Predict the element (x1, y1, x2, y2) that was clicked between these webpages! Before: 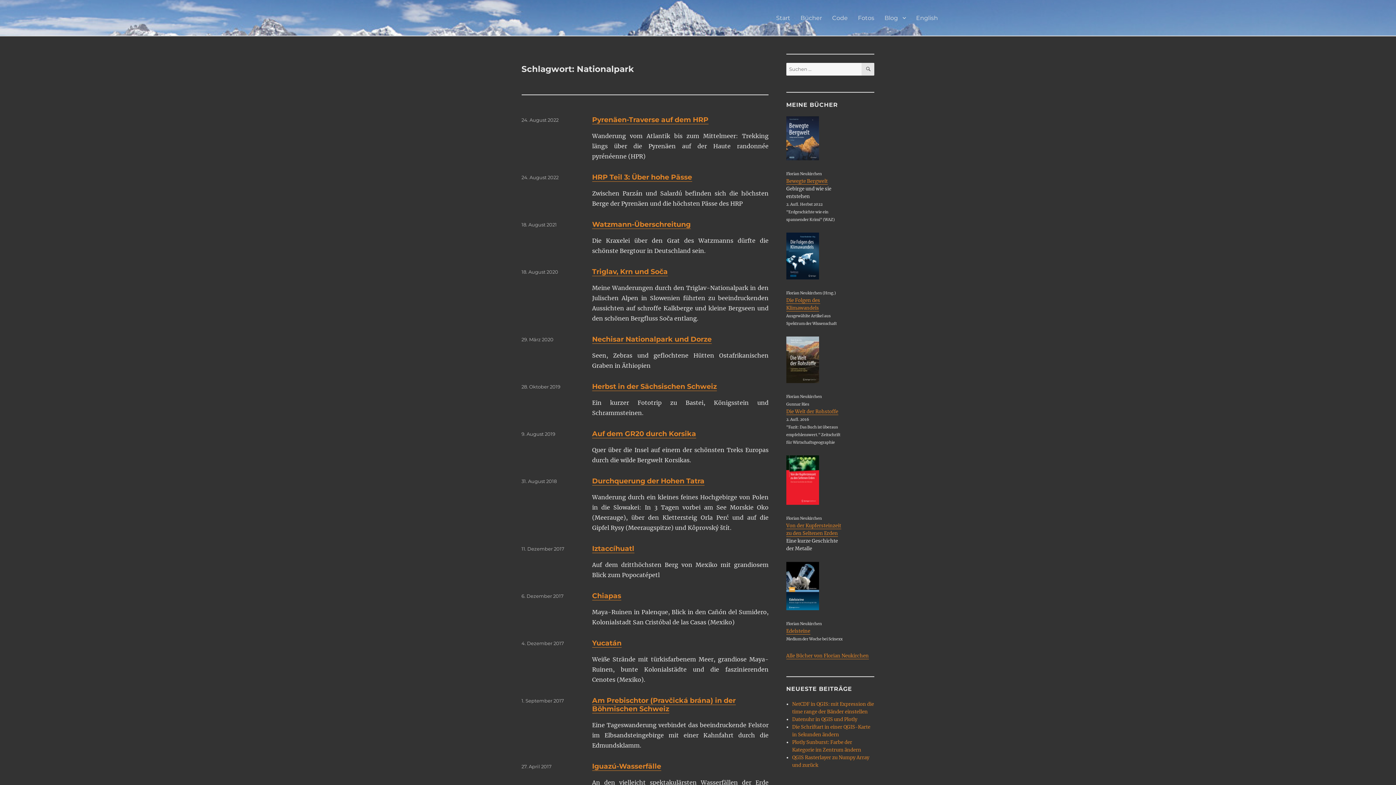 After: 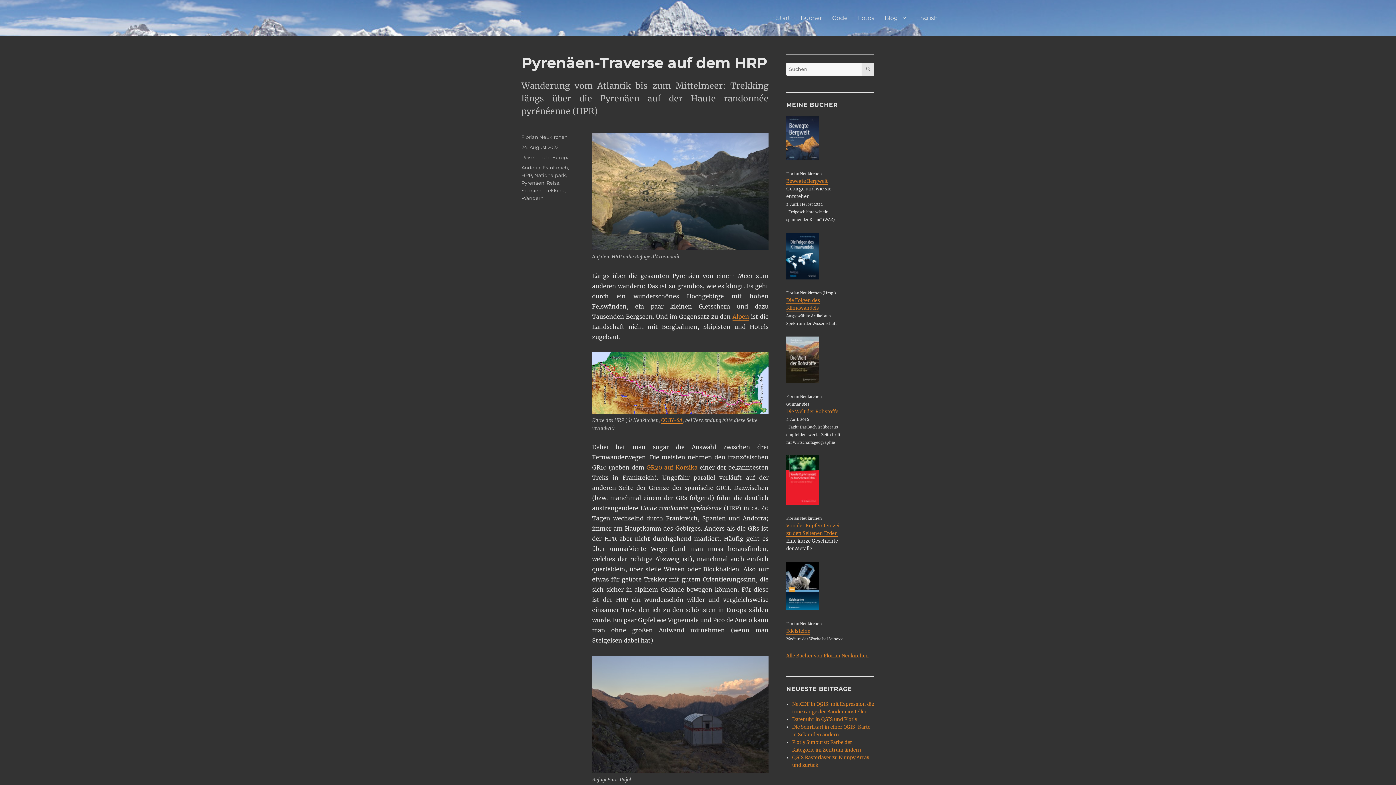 Action: bbox: (521, 117, 558, 122) label: 24. August 2022